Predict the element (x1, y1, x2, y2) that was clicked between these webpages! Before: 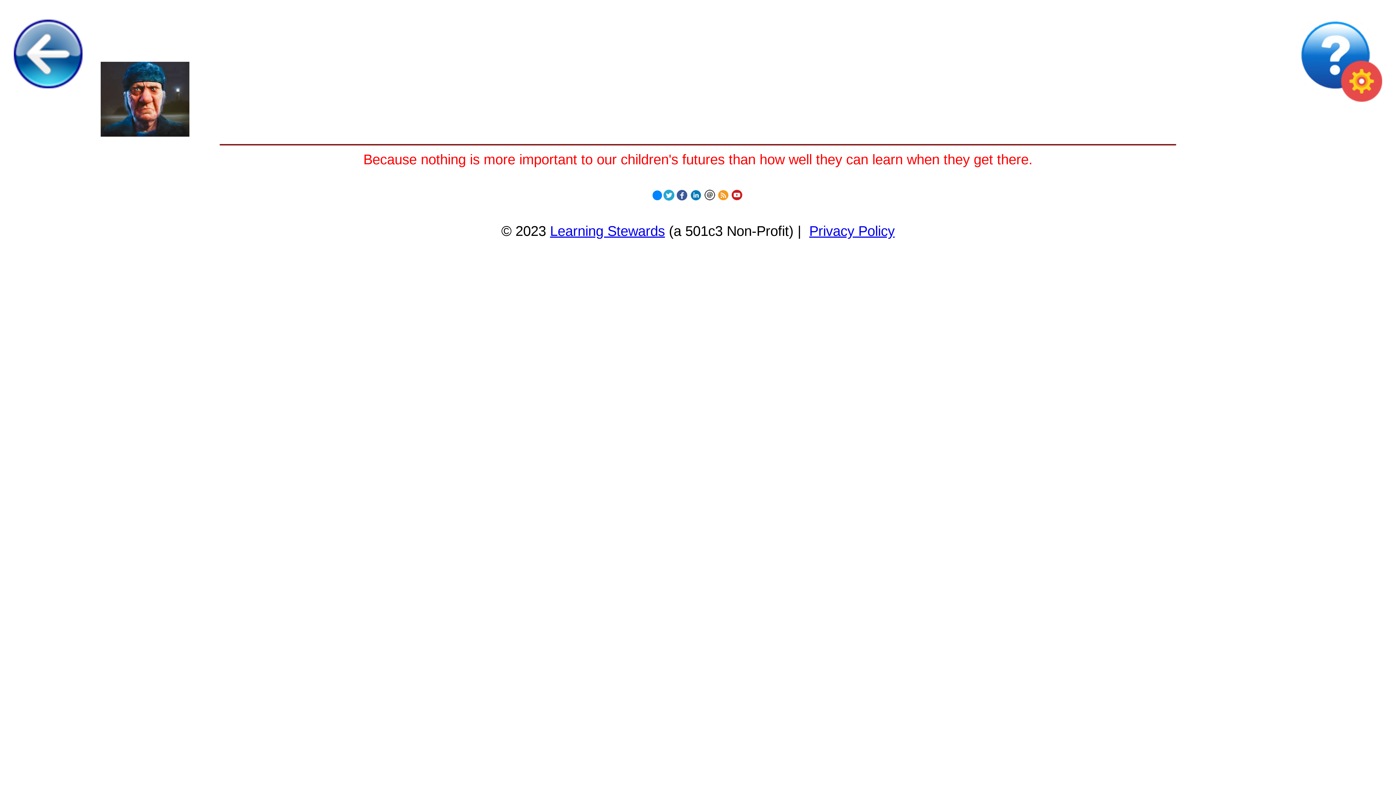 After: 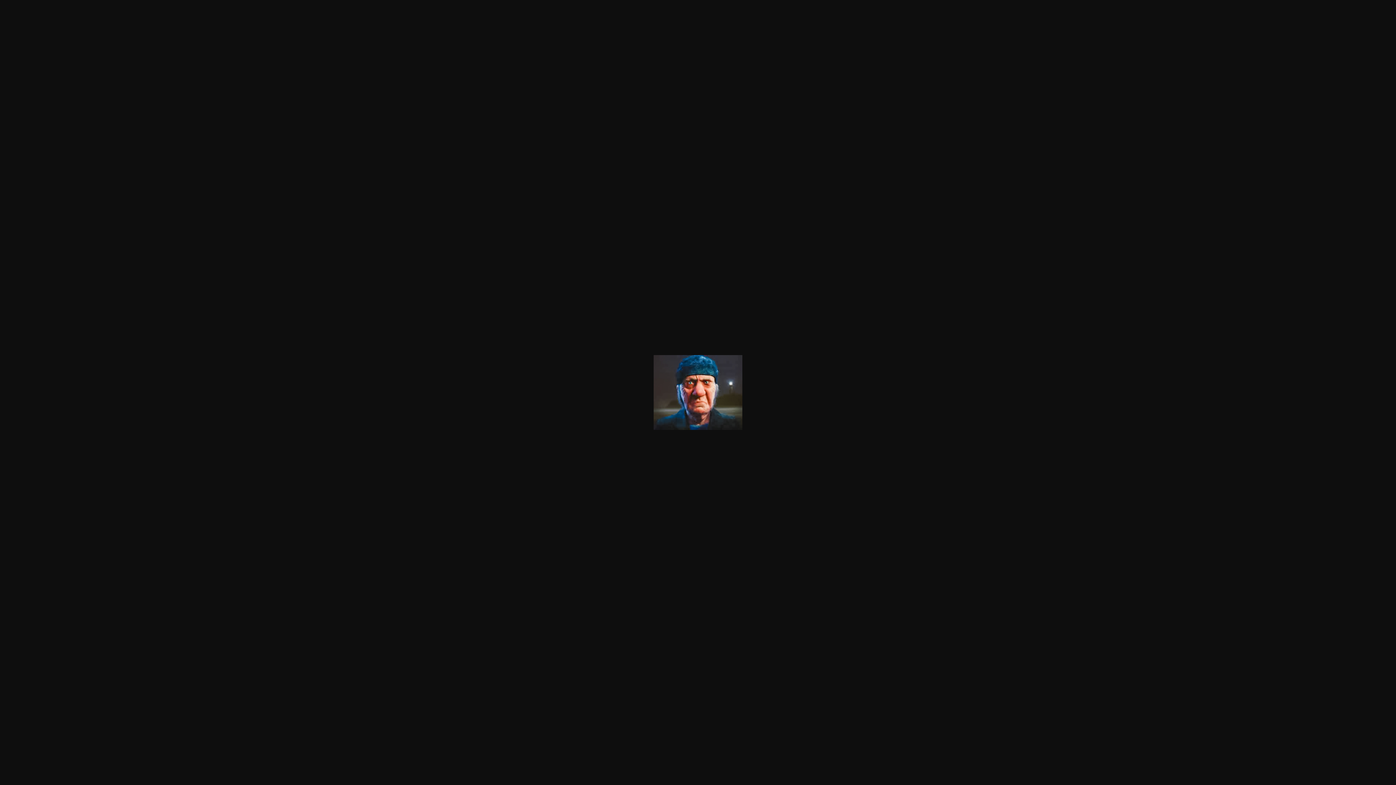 Action: bbox: (100, 131, 189, 137)